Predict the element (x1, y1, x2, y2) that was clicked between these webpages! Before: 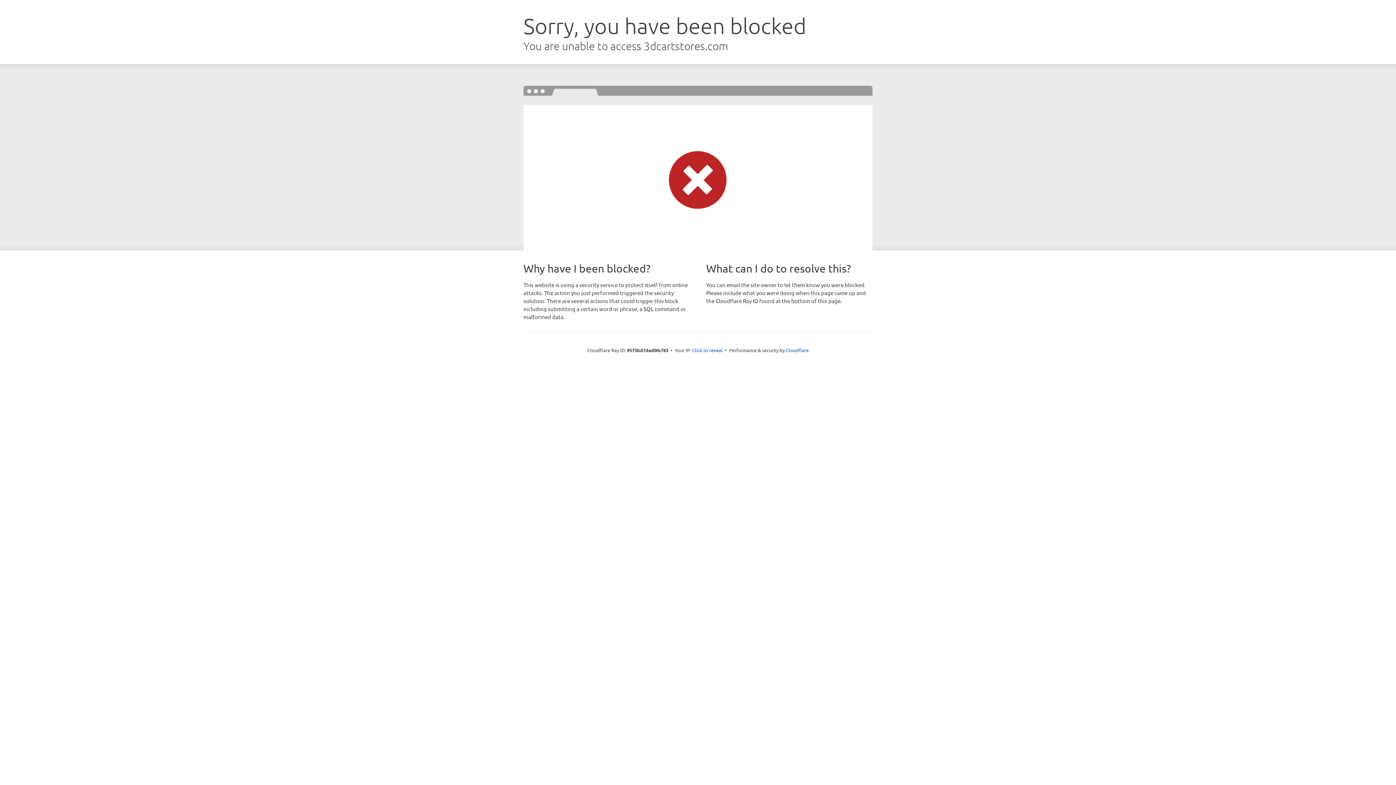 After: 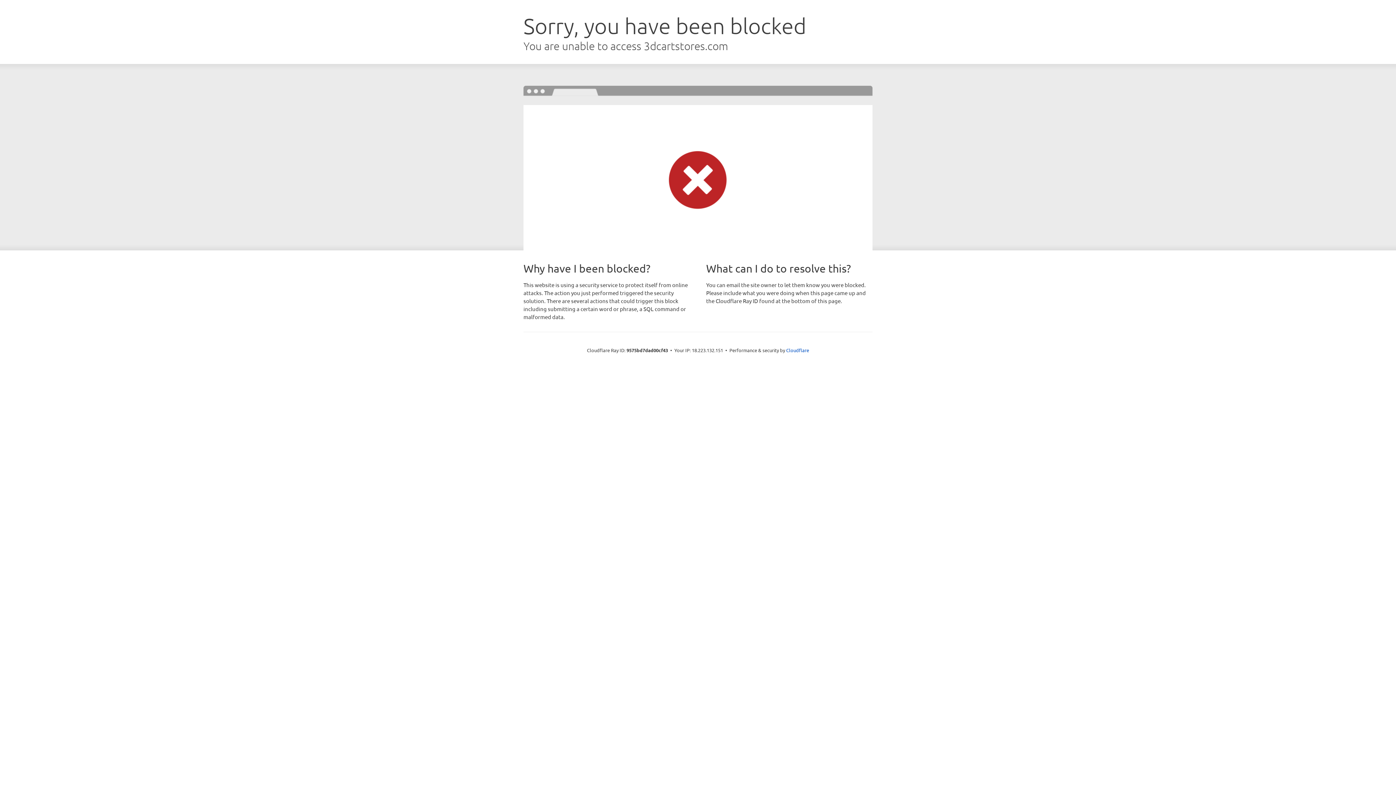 Action: bbox: (692, 346, 722, 353) label: Click to reveal